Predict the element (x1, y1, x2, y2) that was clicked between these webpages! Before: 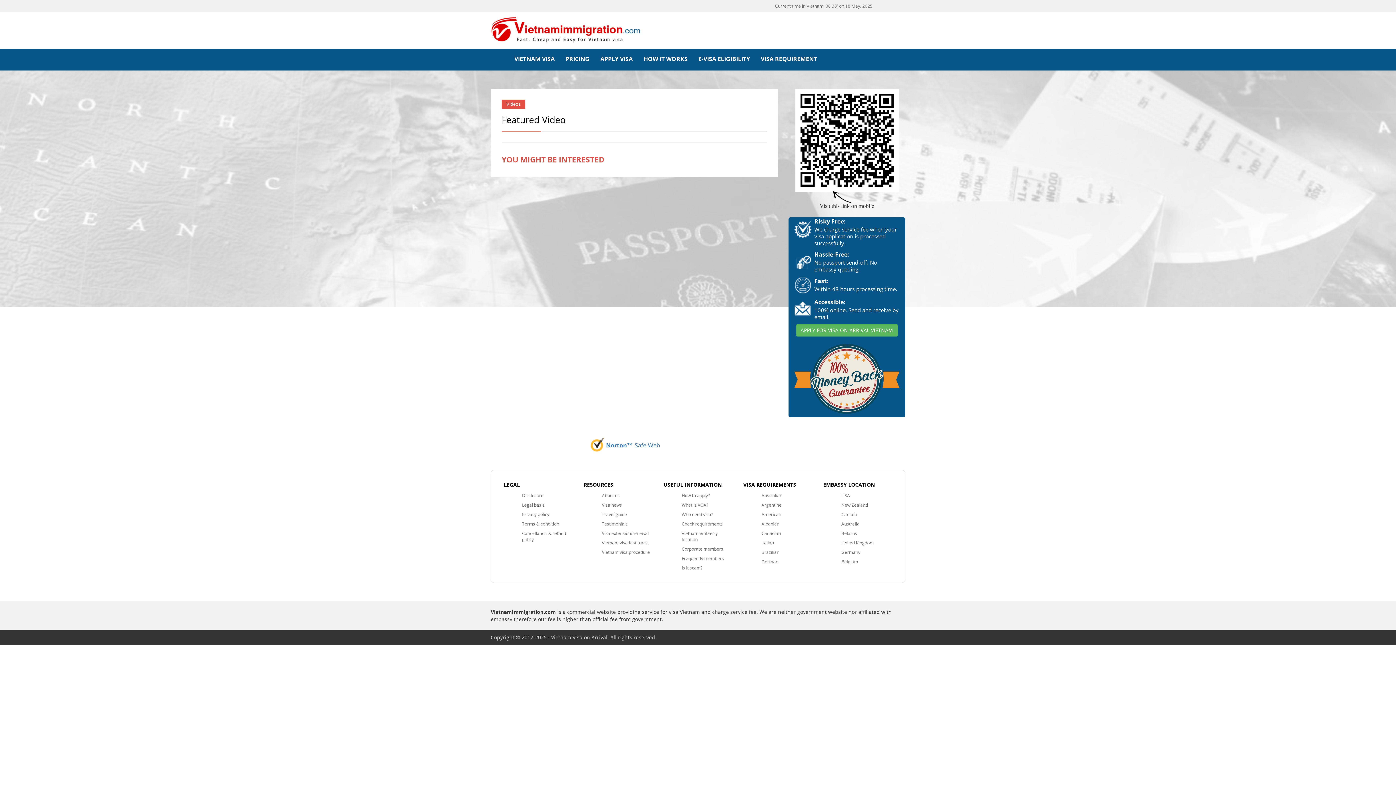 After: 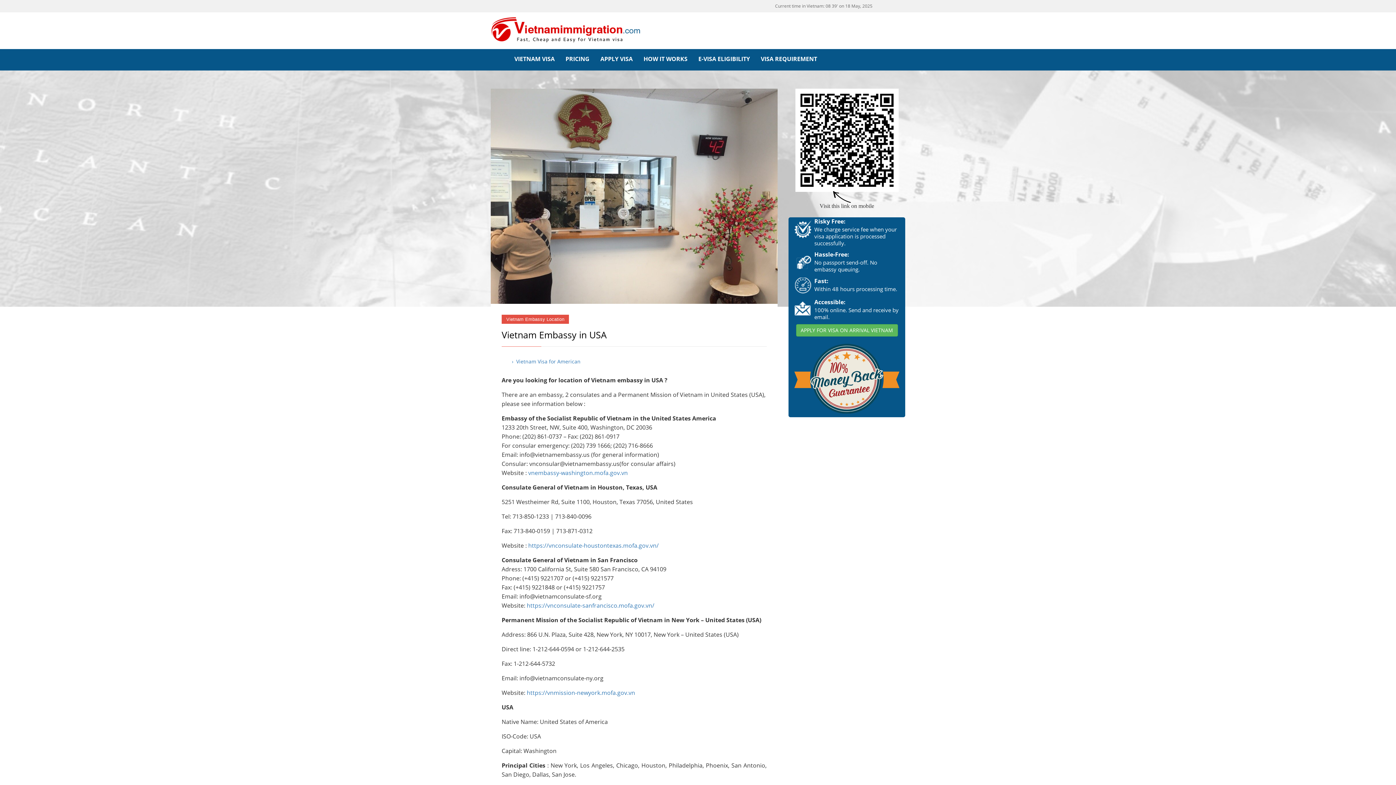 Action: bbox: (841, 492, 850, 498) label: USA